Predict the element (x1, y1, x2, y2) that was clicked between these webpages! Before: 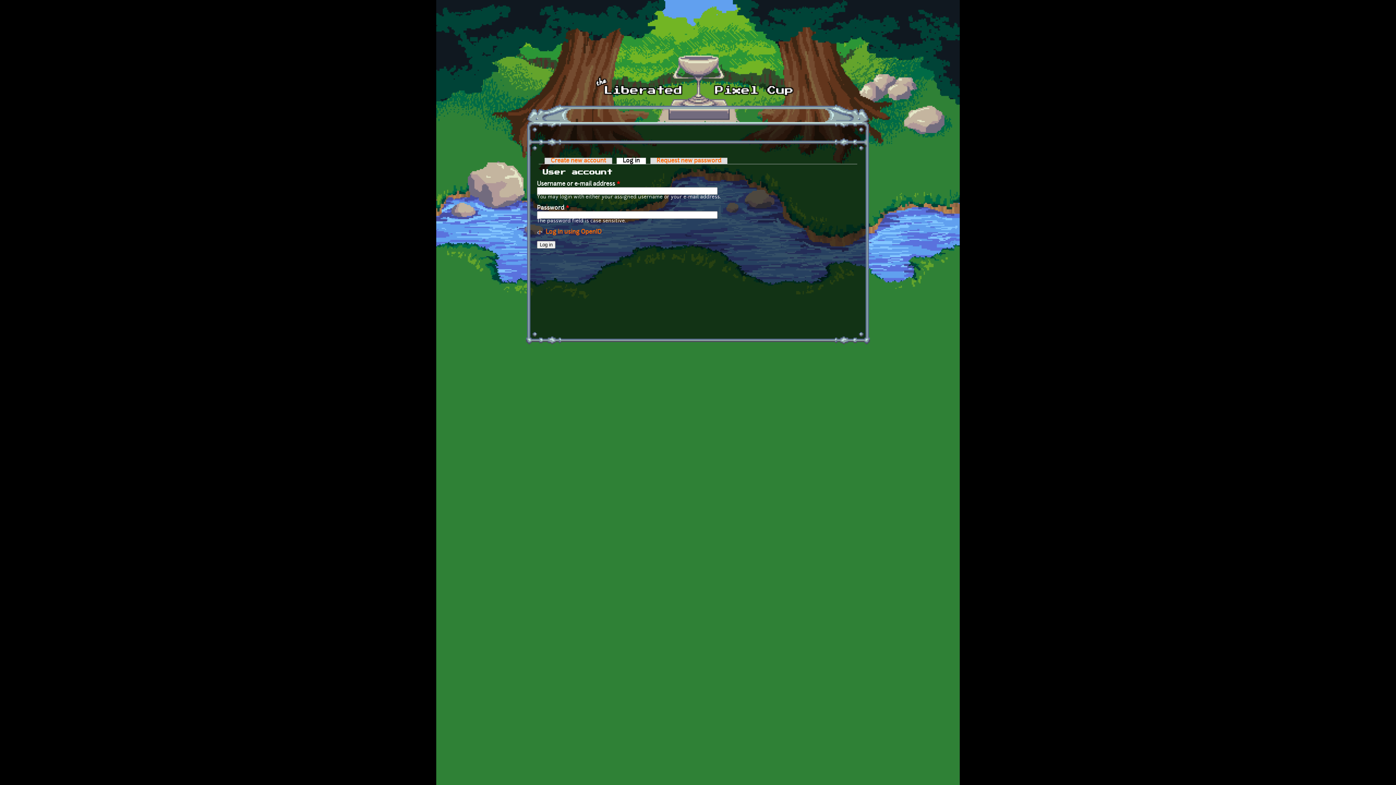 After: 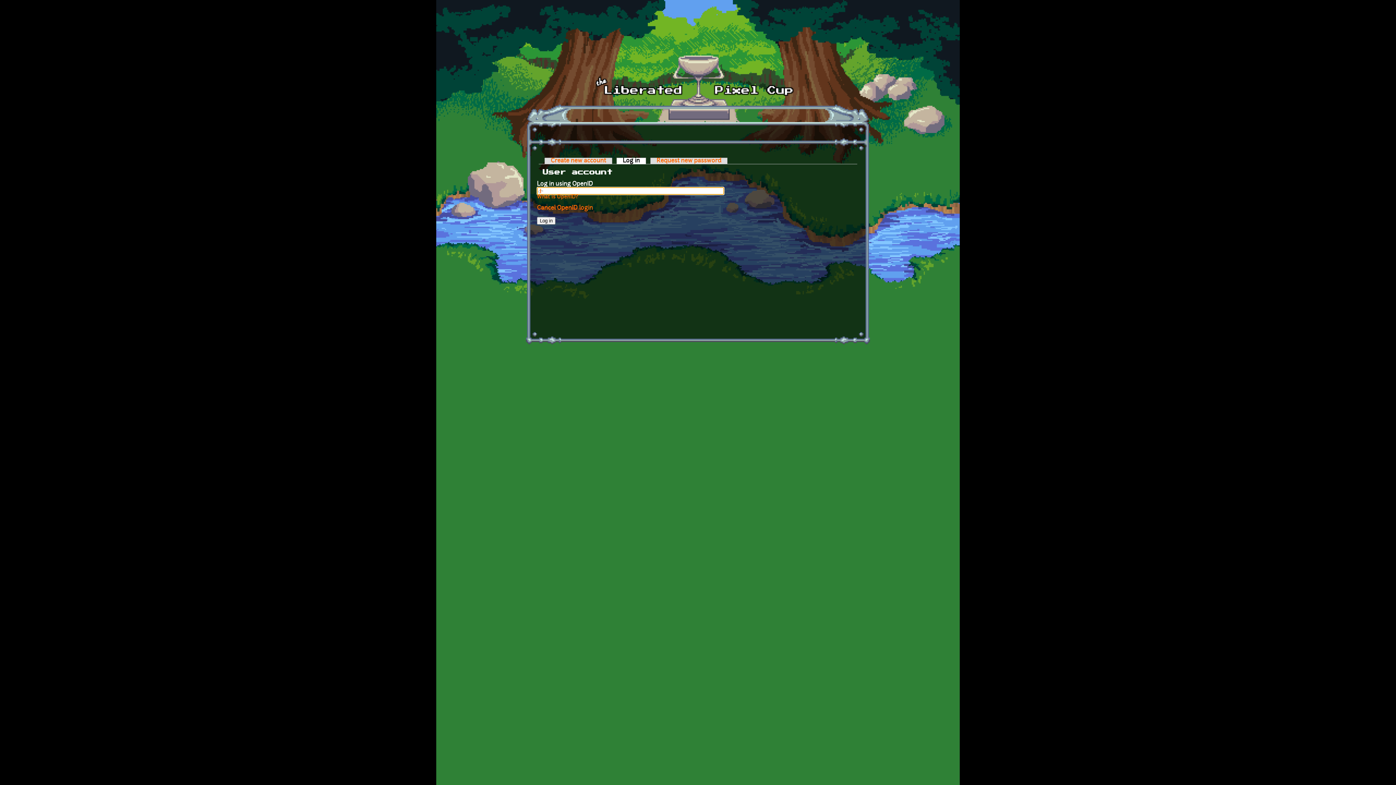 Action: bbox: (537, 229, 601, 235) label: Log in using OpenID